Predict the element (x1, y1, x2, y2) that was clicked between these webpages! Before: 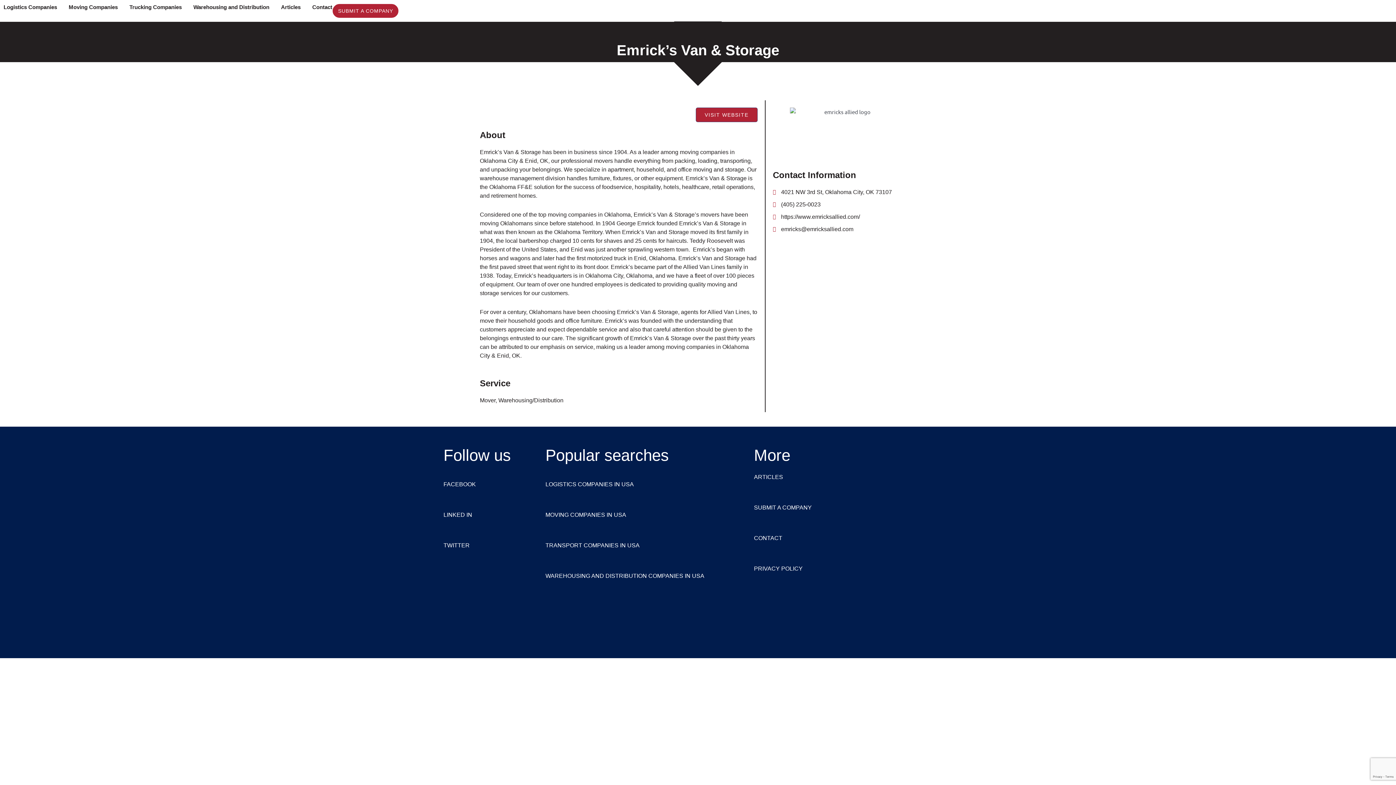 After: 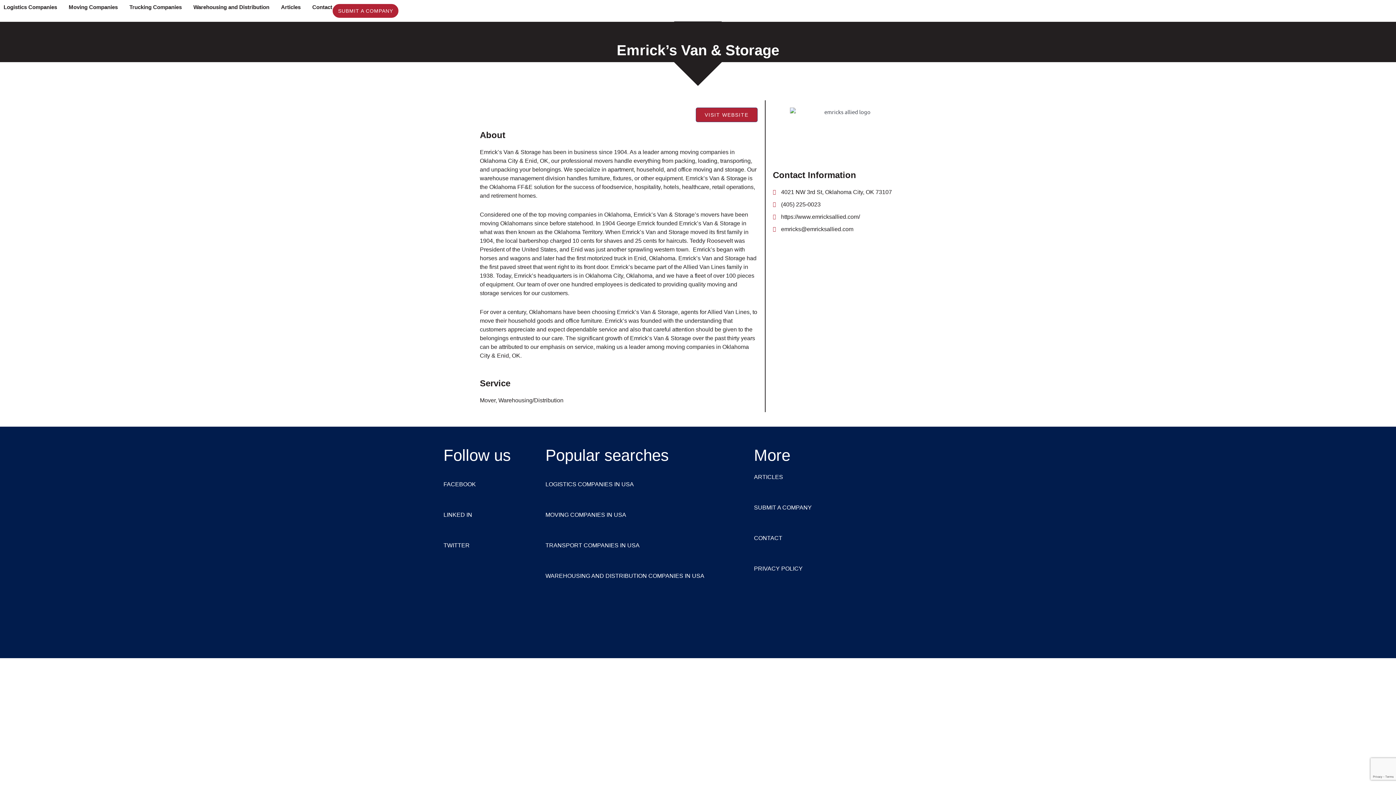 Action: bbox: (773, 212, 916, 221) label: https://www.emricksallied.com/